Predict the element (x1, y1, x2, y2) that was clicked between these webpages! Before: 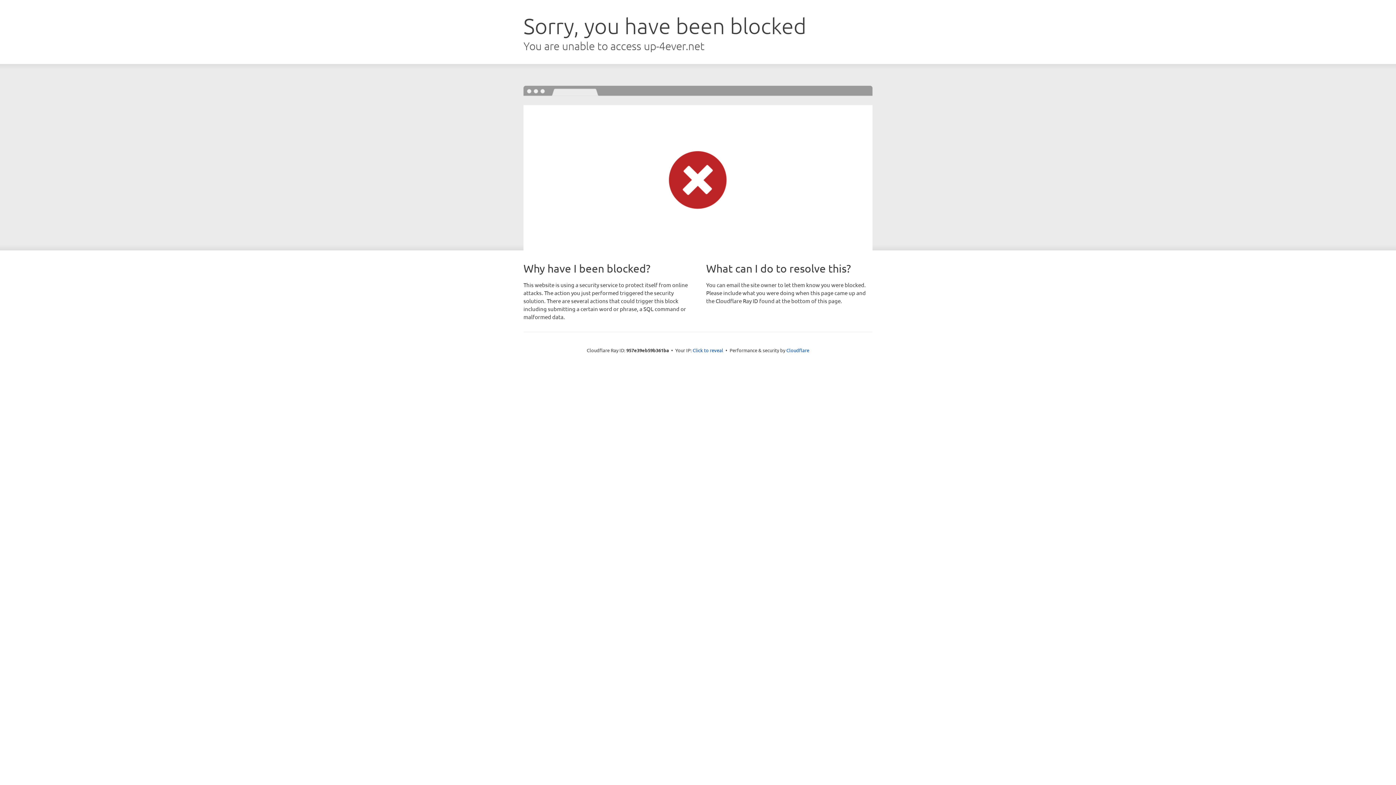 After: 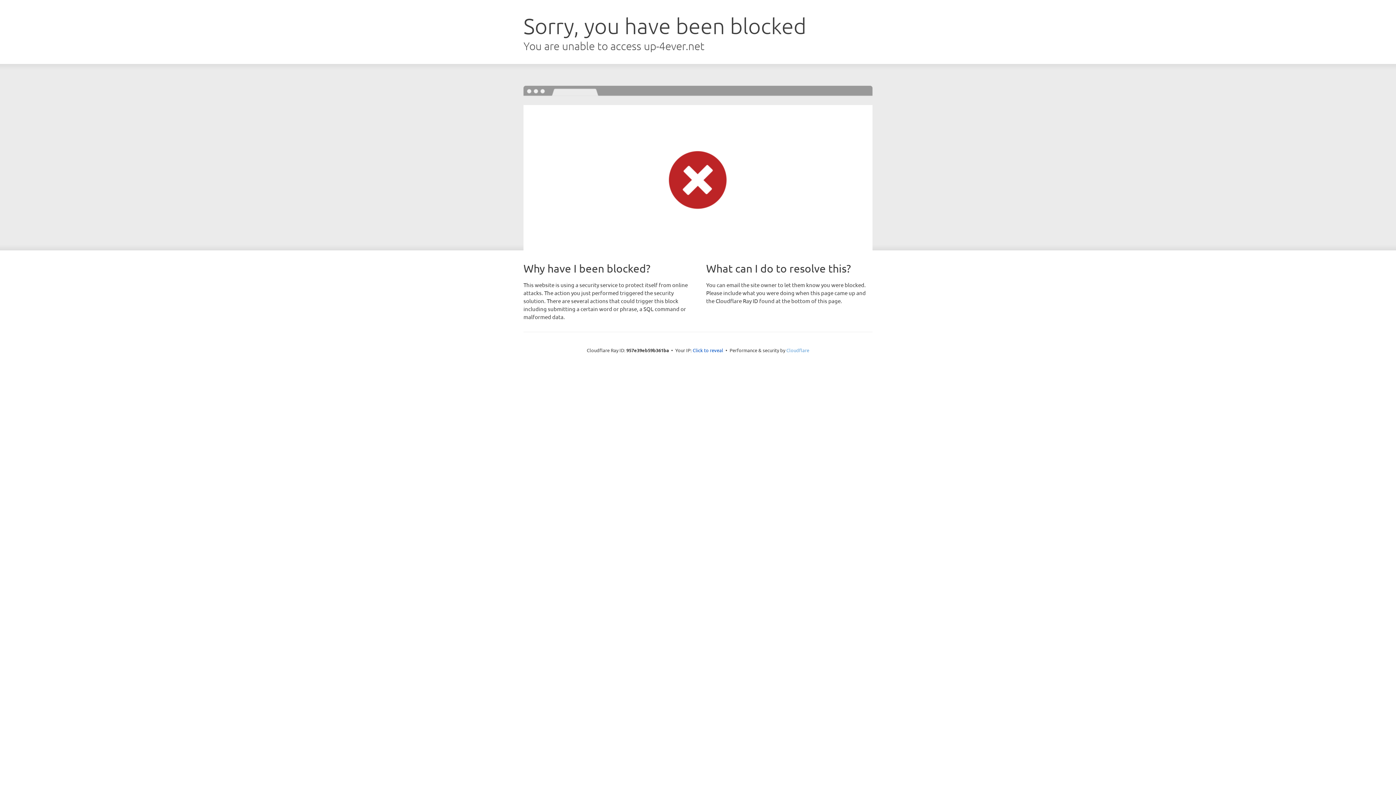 Action: bbox: (786, 347, 809, 353) label: Cloudflare